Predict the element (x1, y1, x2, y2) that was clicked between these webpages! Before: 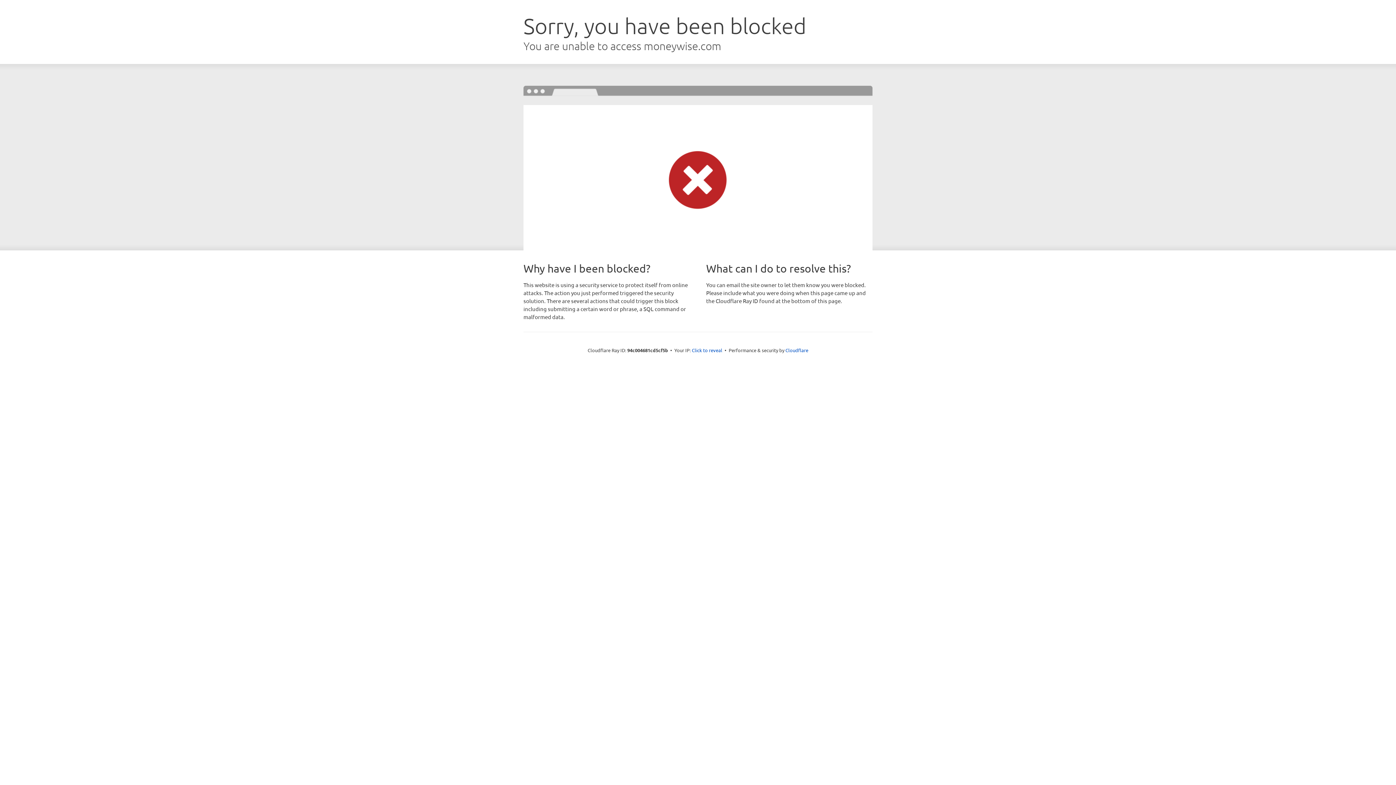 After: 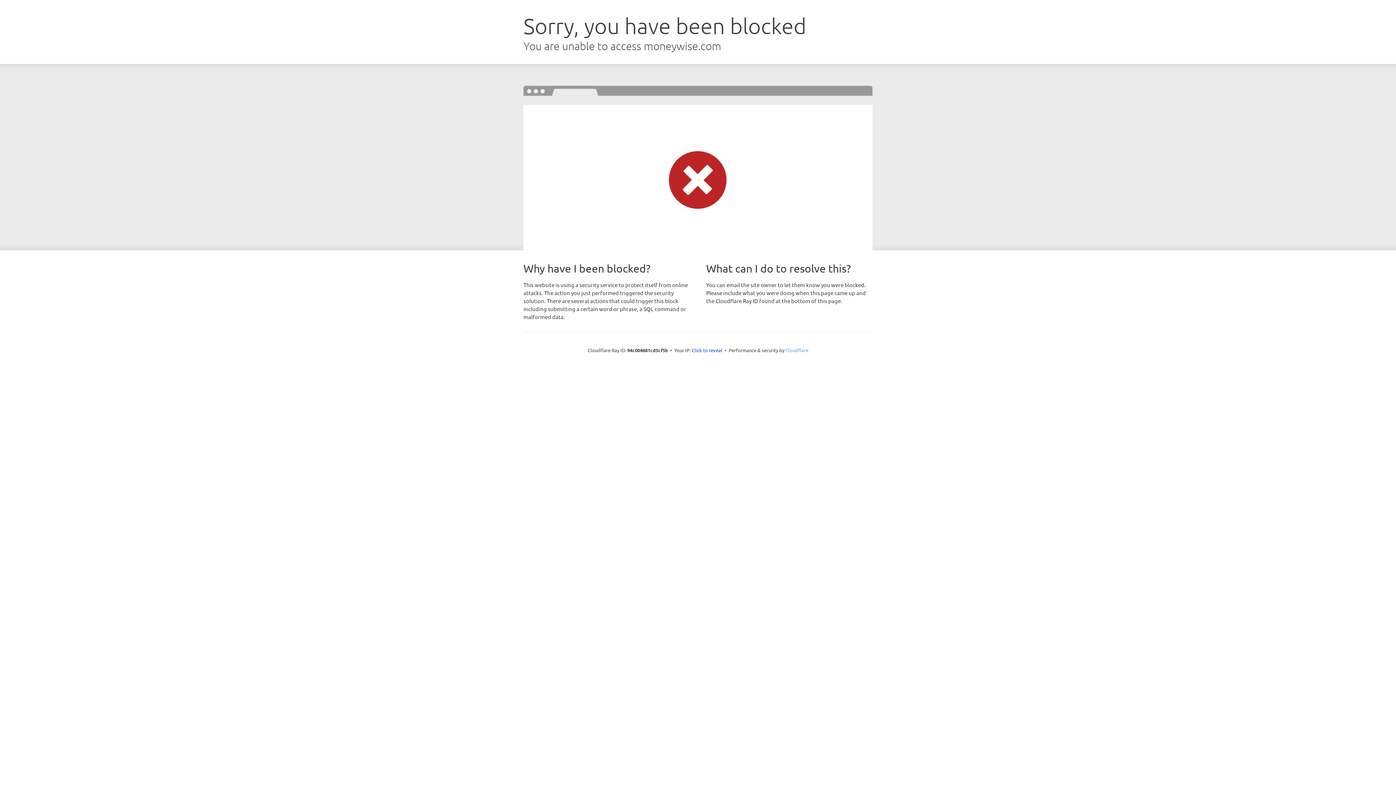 Action: bbox: (785, 347, 808, 353) label: Cloudflare